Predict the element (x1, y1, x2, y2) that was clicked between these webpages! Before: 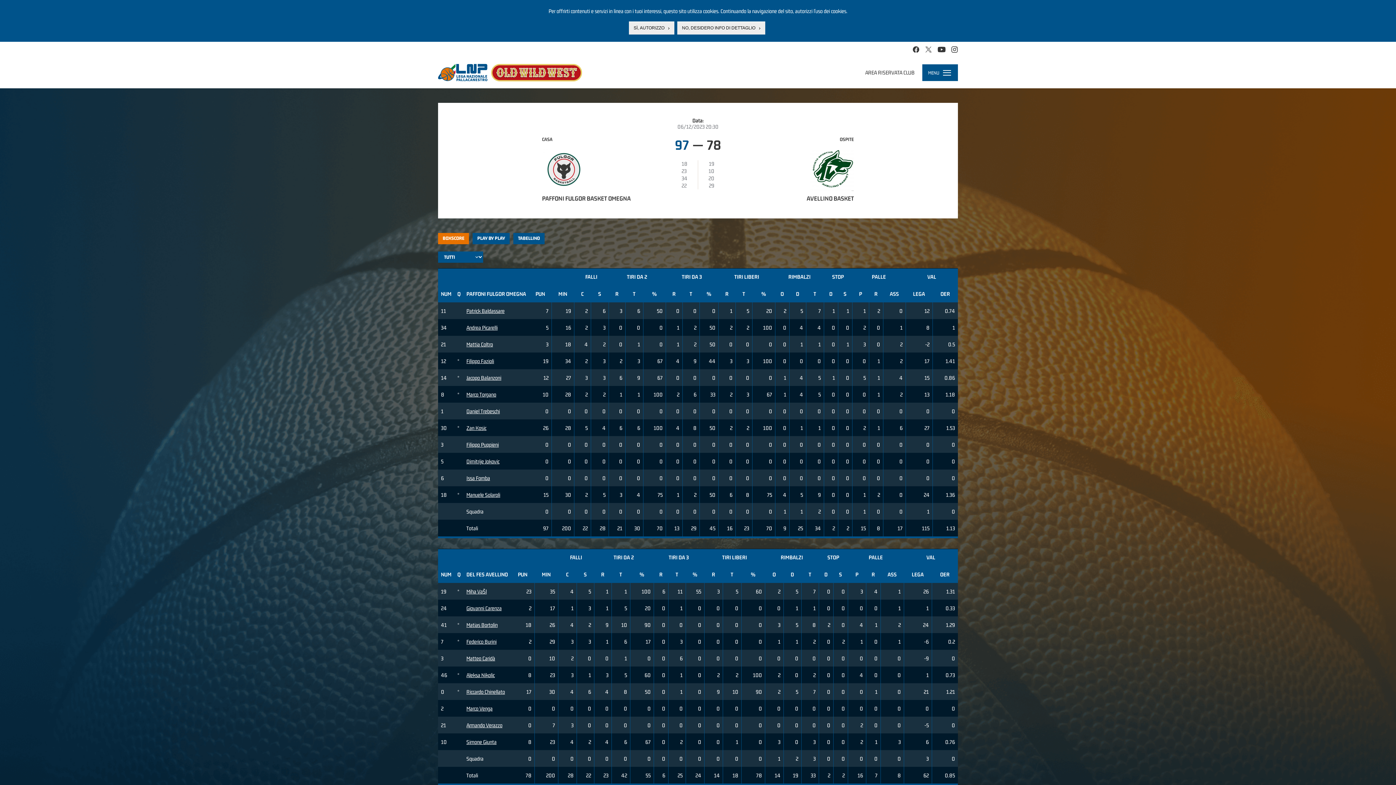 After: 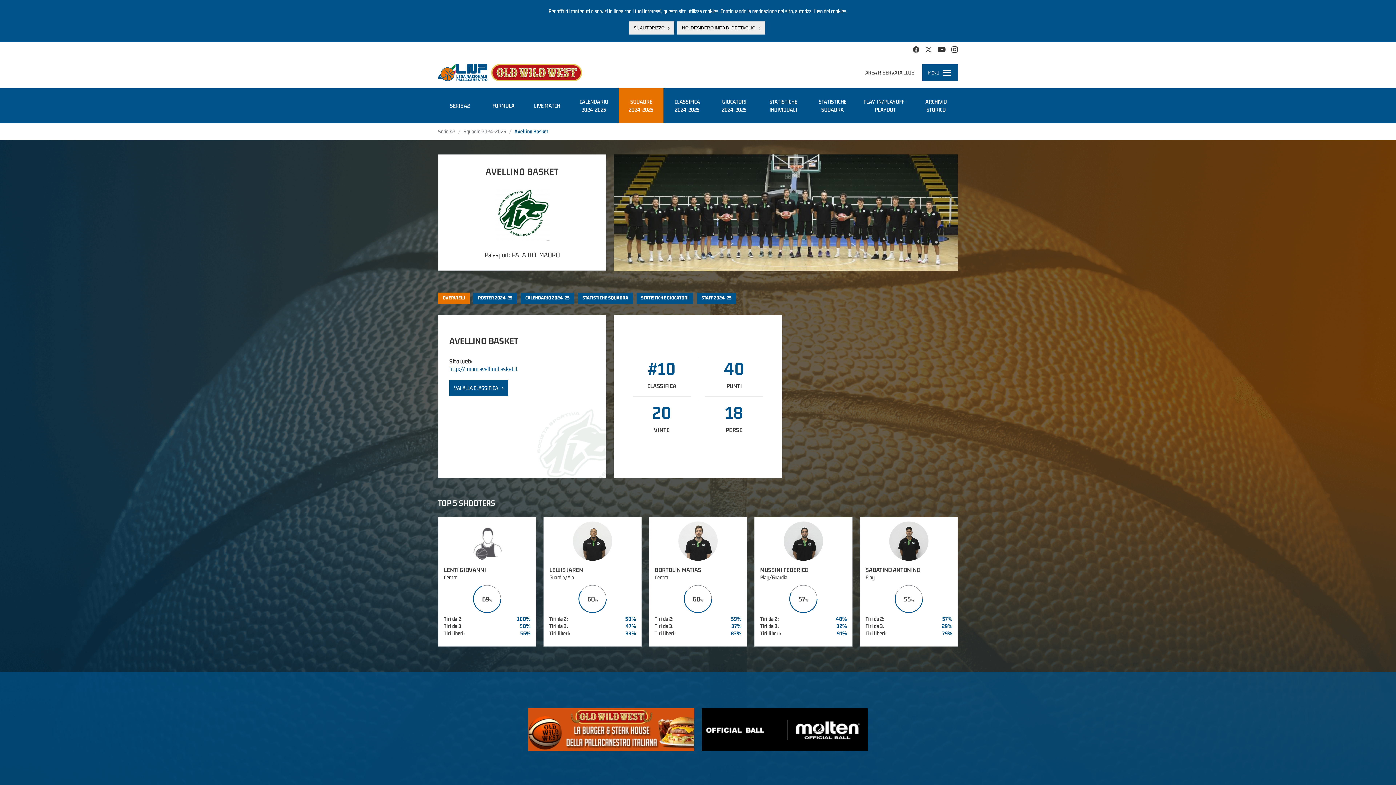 Action: label: AVELLINO BASKET bbox: (806, 195, 854, 202)